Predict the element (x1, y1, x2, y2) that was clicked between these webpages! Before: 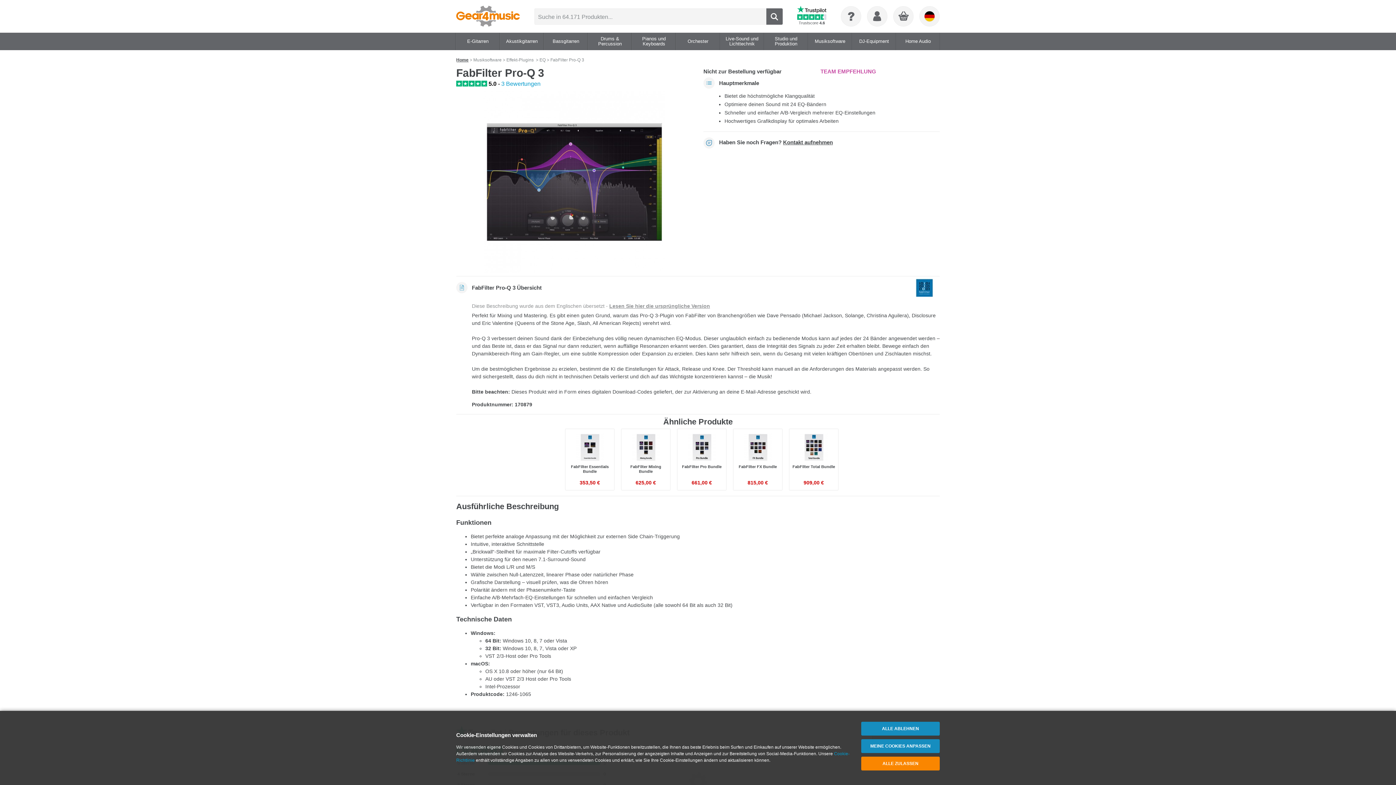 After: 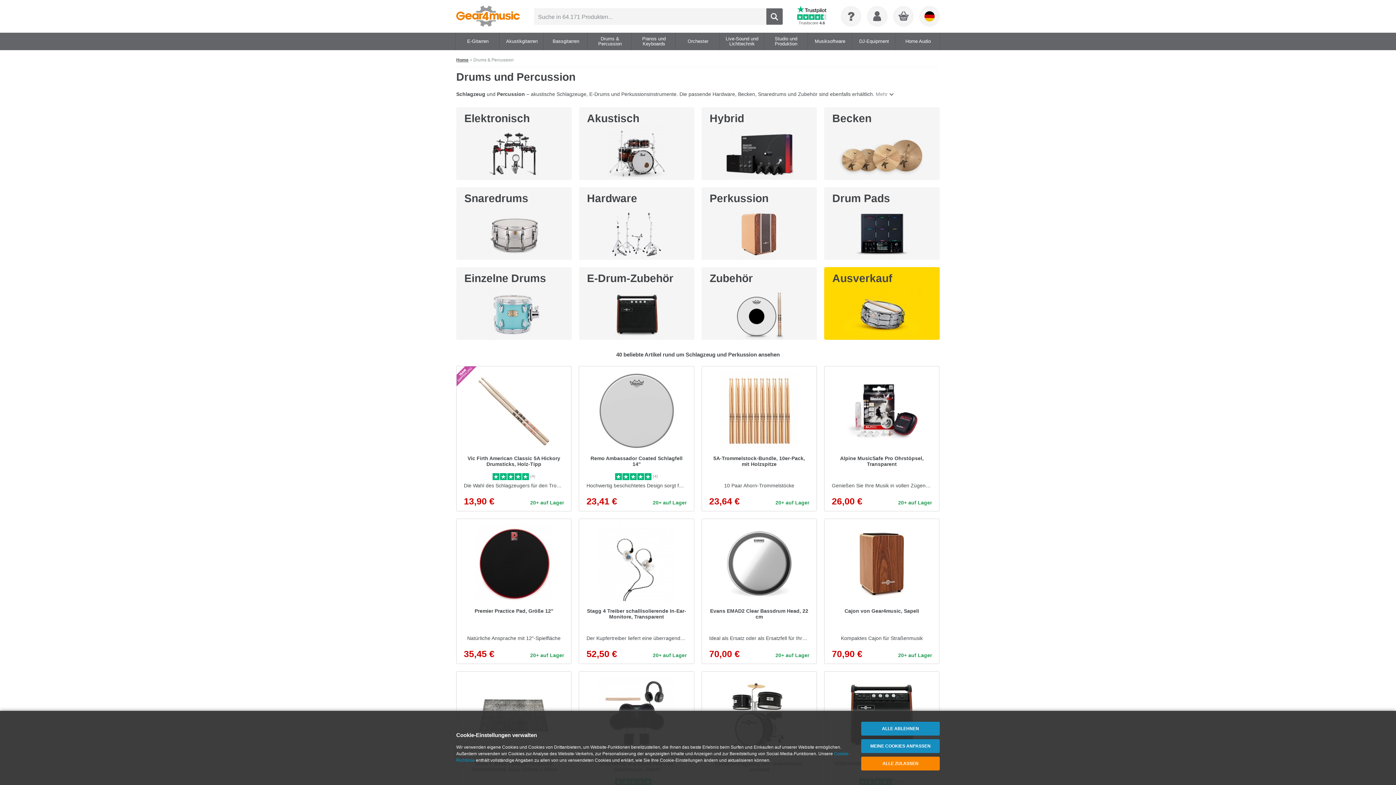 Action: label: Drums & Percussion bbox: (588, 32, 631, 50)